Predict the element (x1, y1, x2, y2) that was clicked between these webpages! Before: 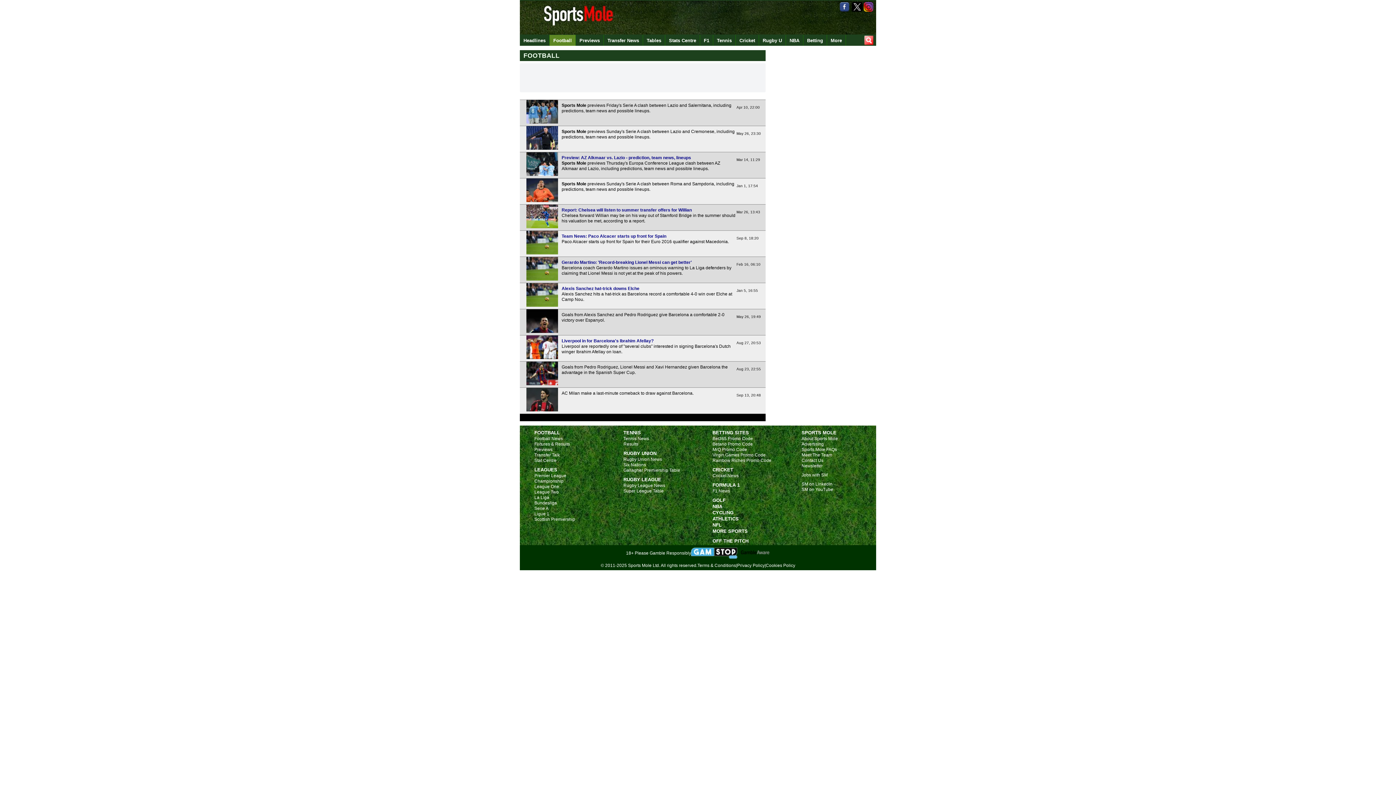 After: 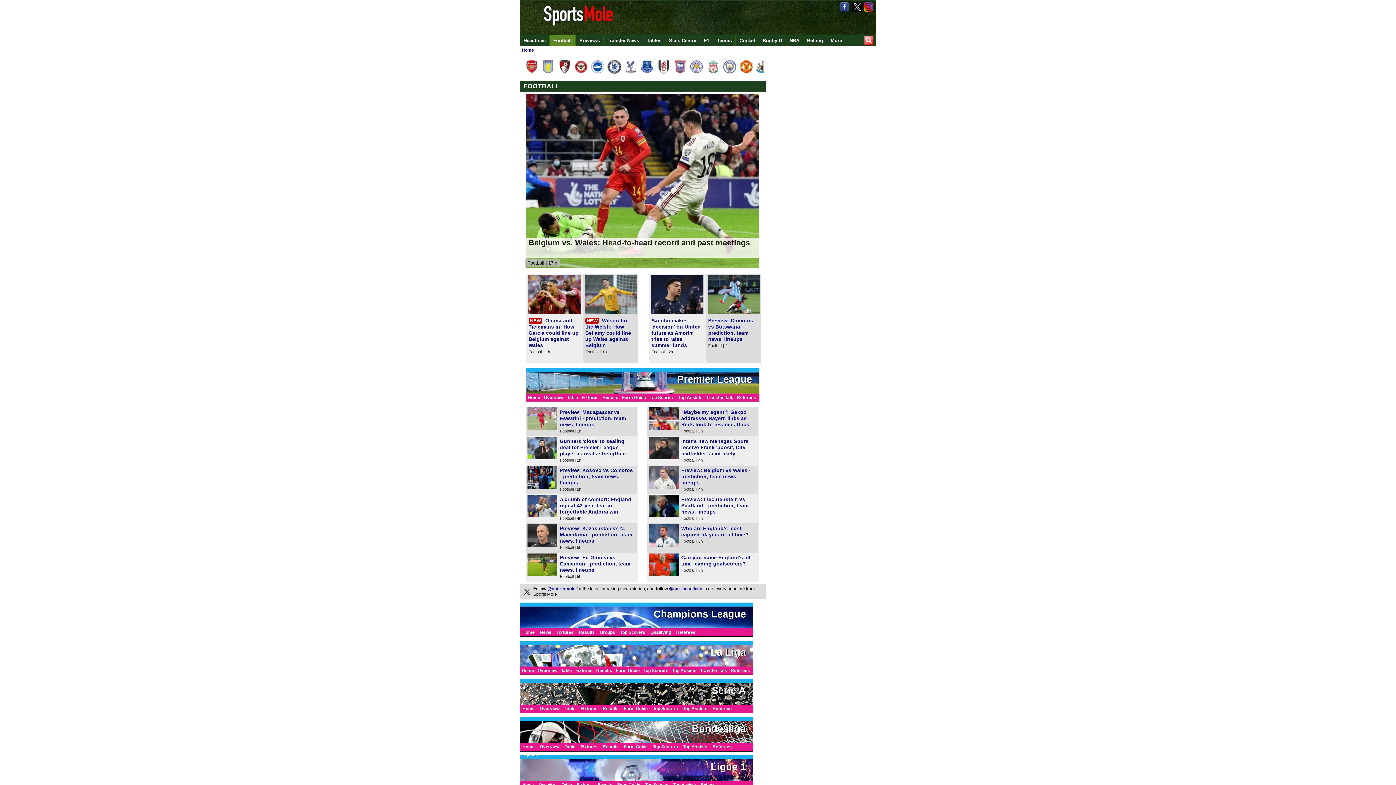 Action: label: FOOTBALL bbox: (520, 430, 609, 436)